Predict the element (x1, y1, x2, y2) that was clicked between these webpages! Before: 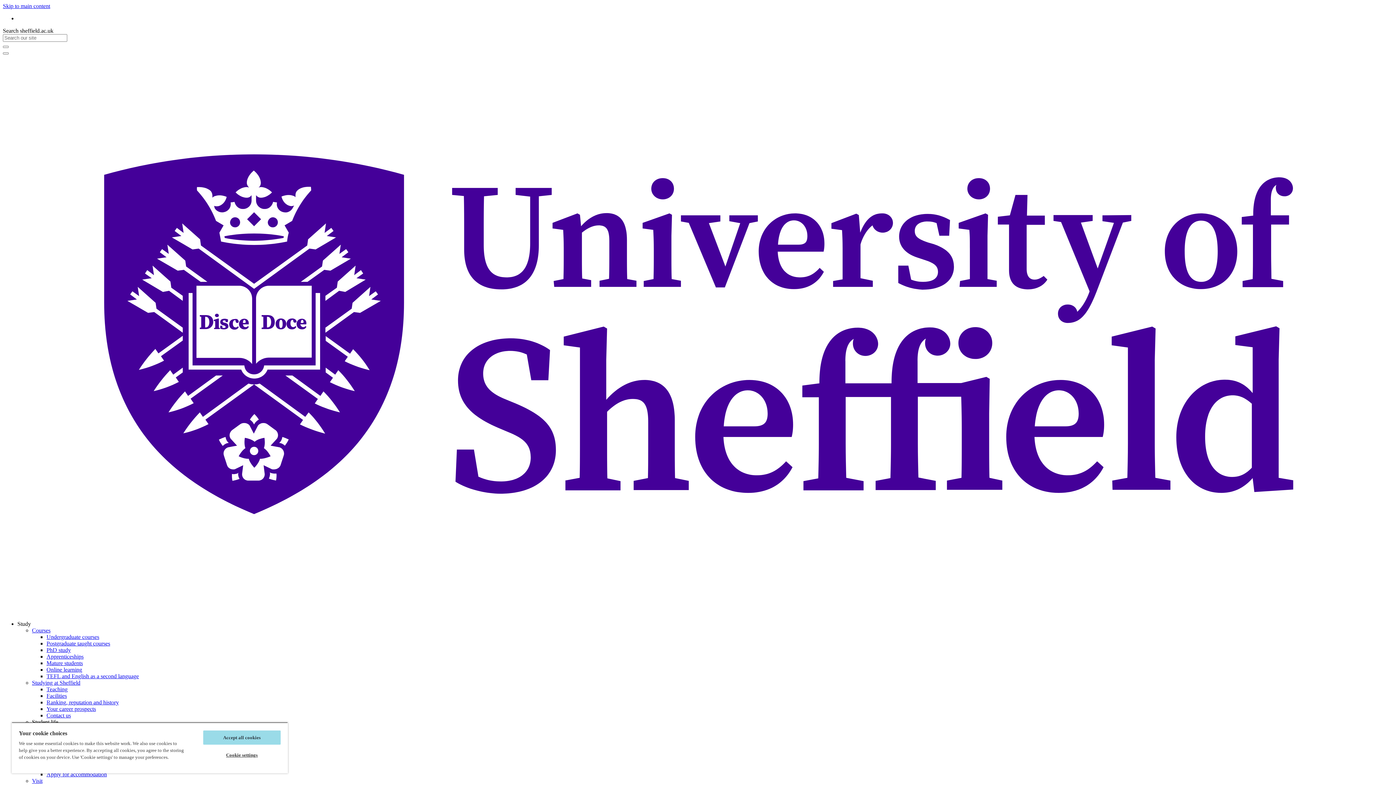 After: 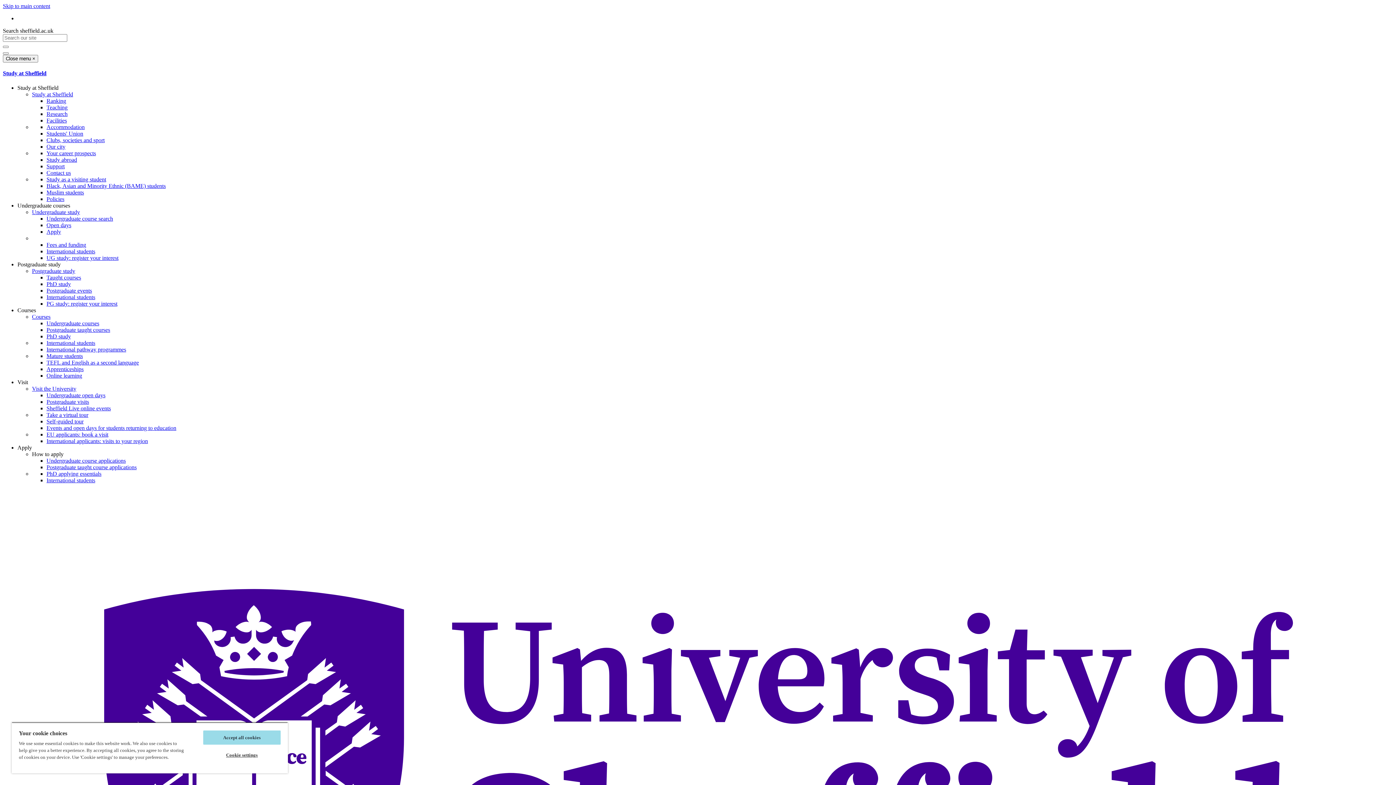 Action: bbox: (46, 706, 96, 712) label: Your career prospects